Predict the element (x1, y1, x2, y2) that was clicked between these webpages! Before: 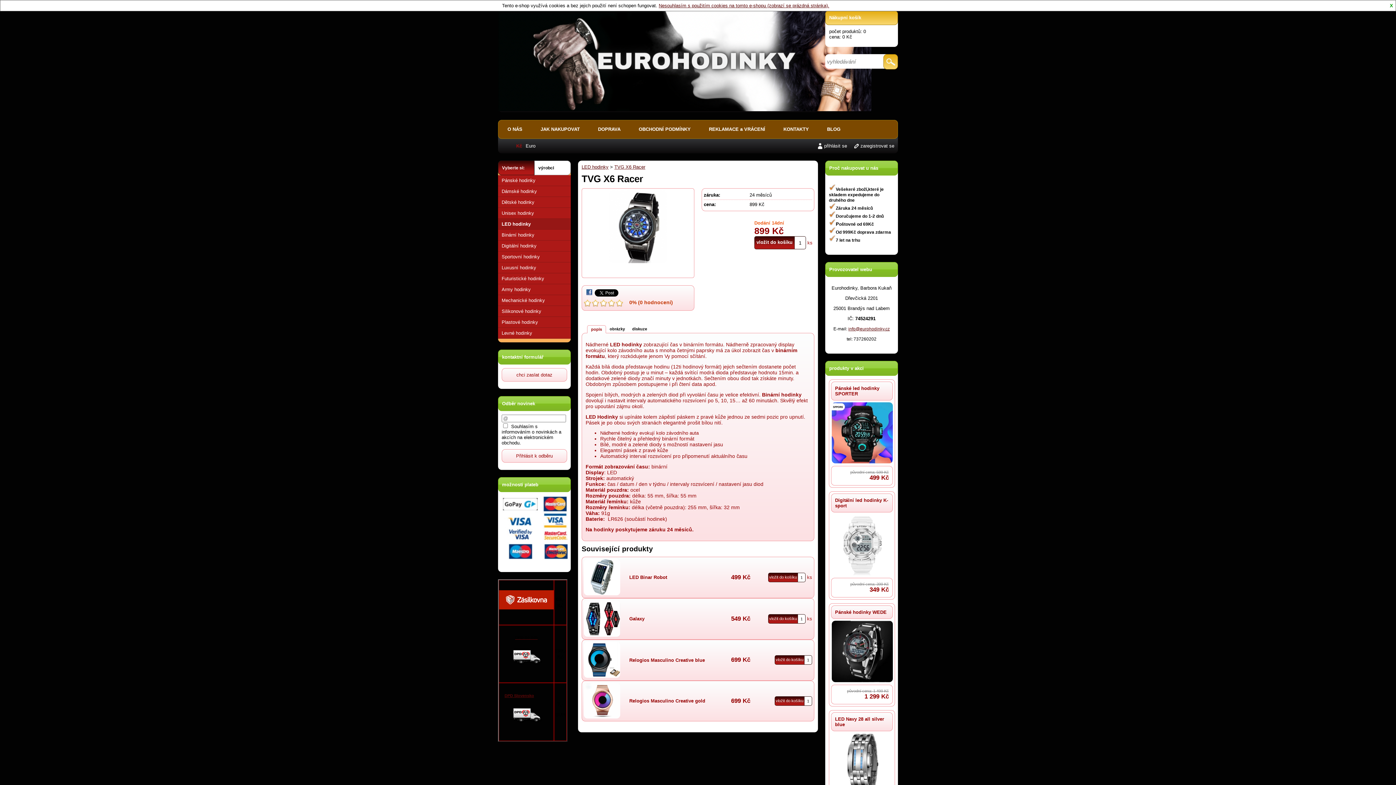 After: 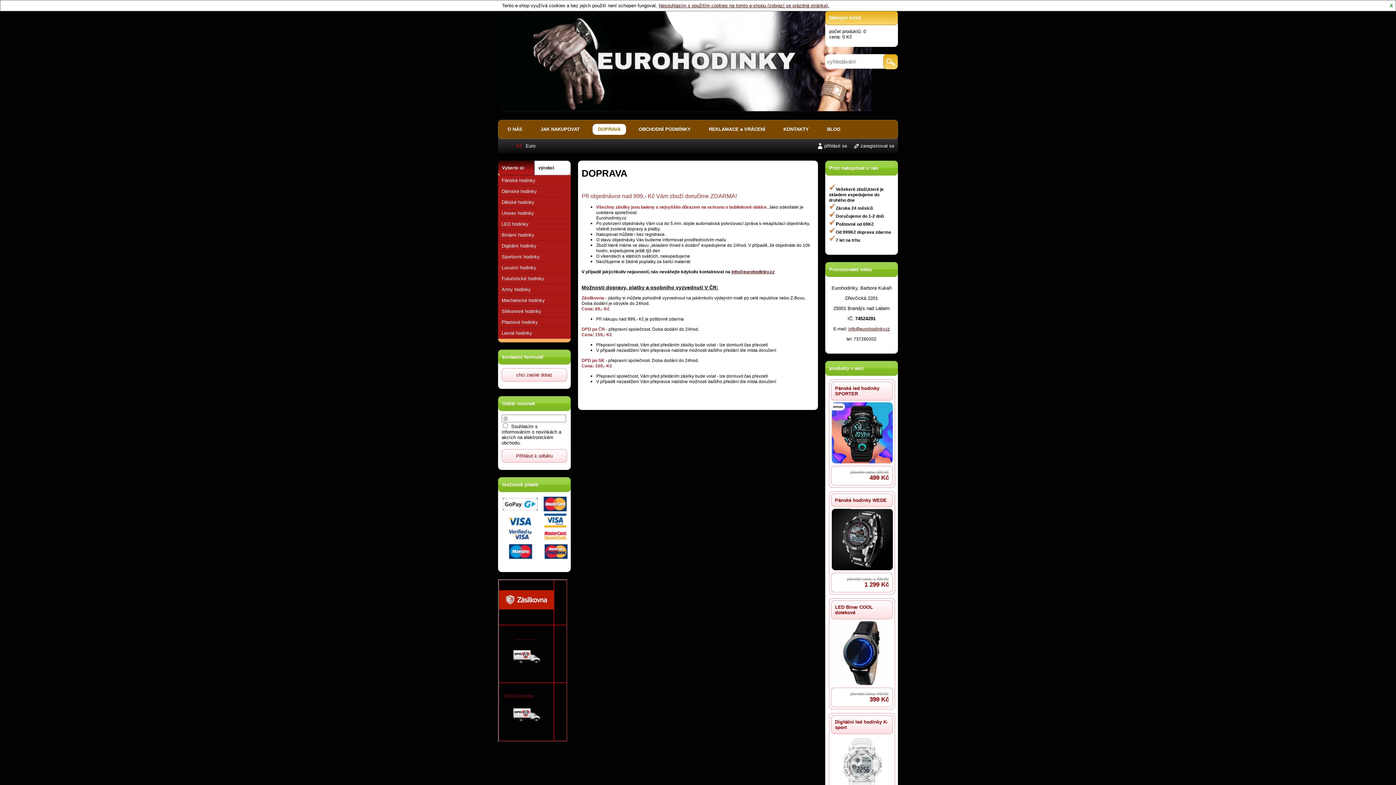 Action: label: DOPRAVA bbox: (592, 124, 626, 134)